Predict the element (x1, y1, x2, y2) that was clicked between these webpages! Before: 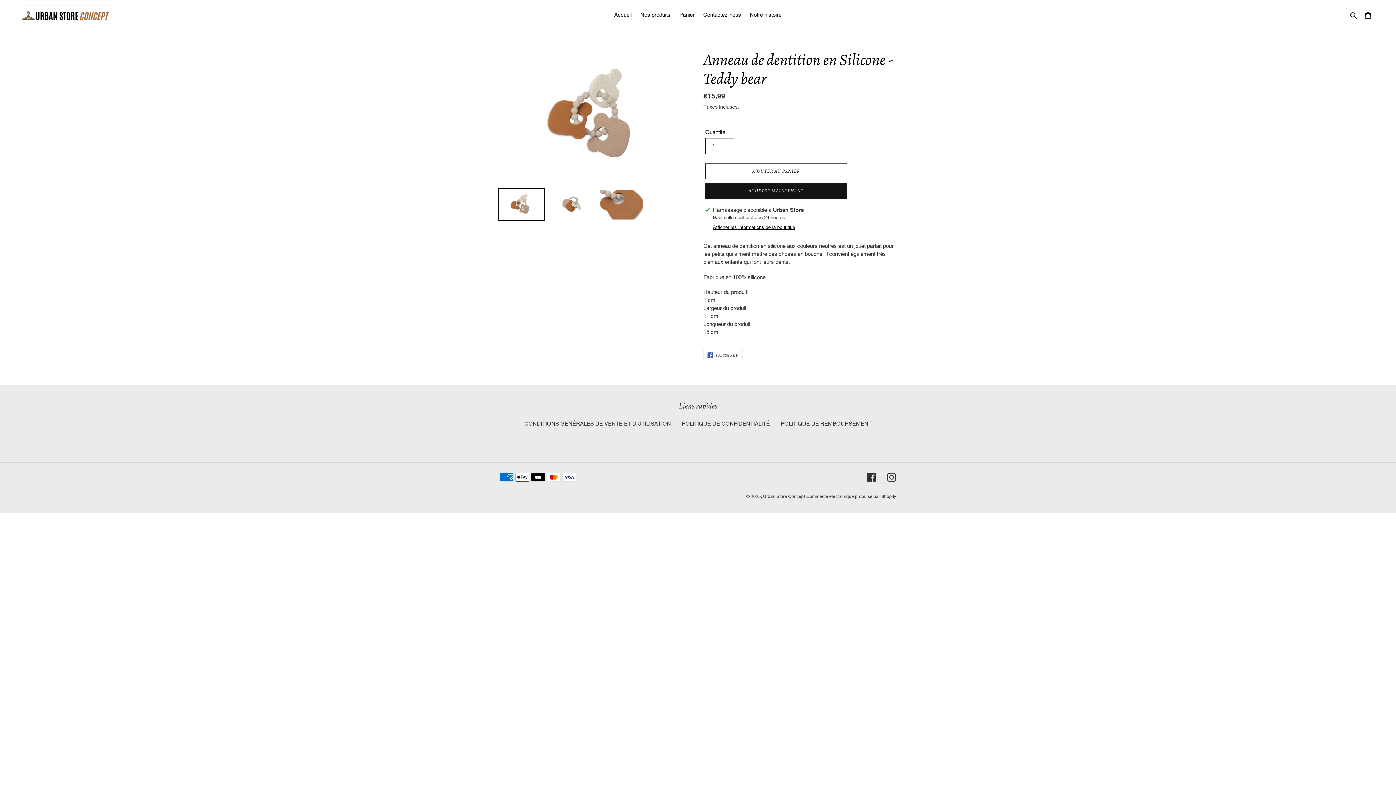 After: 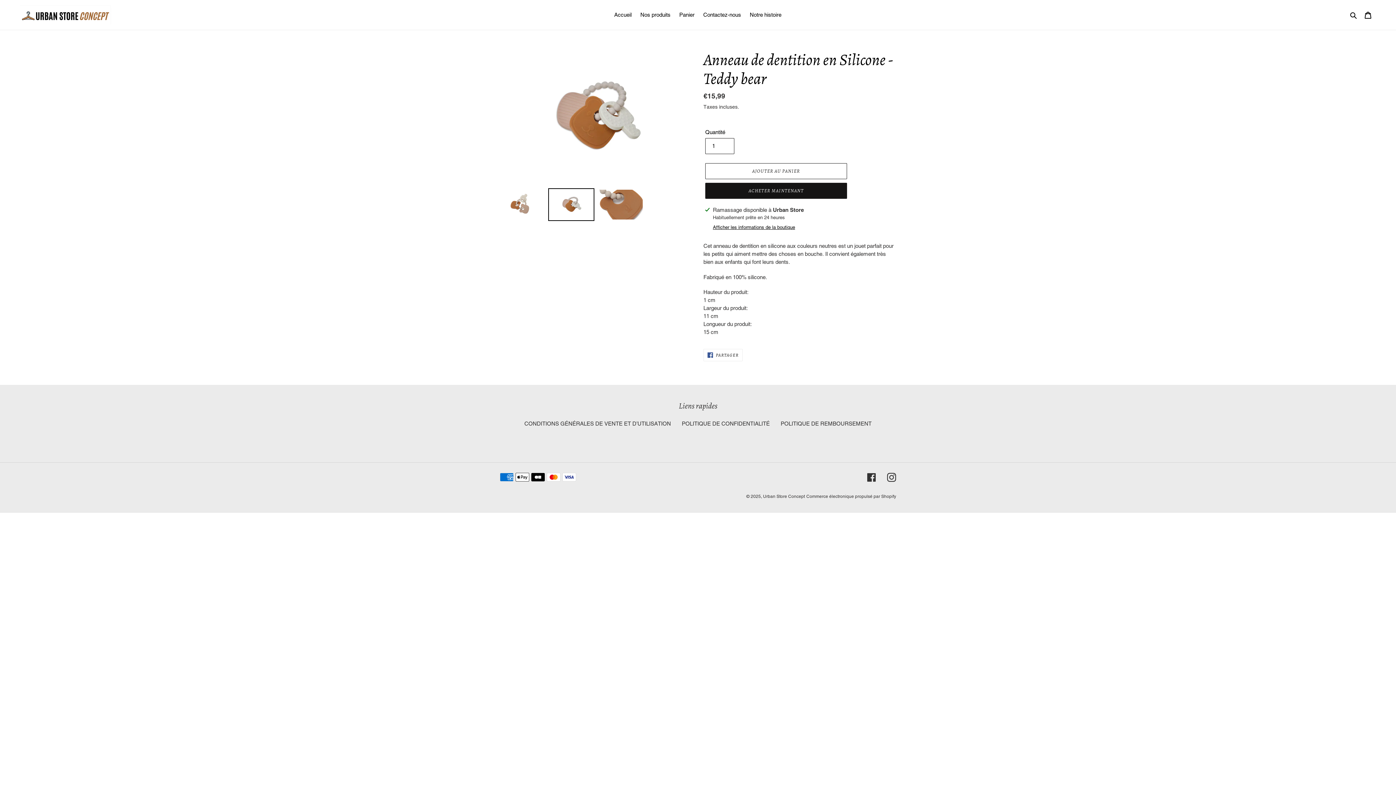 Action: bbox: (548, 188, 594, 221)